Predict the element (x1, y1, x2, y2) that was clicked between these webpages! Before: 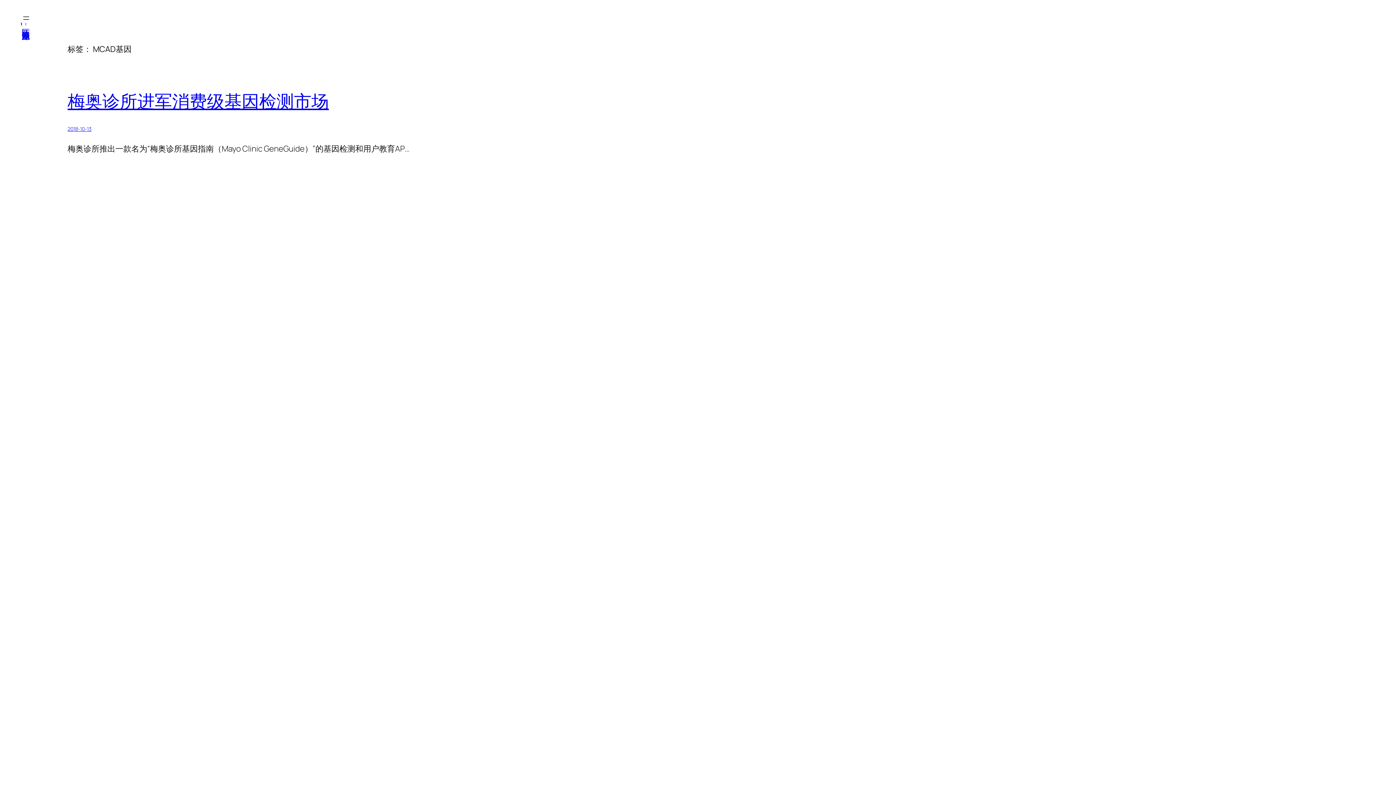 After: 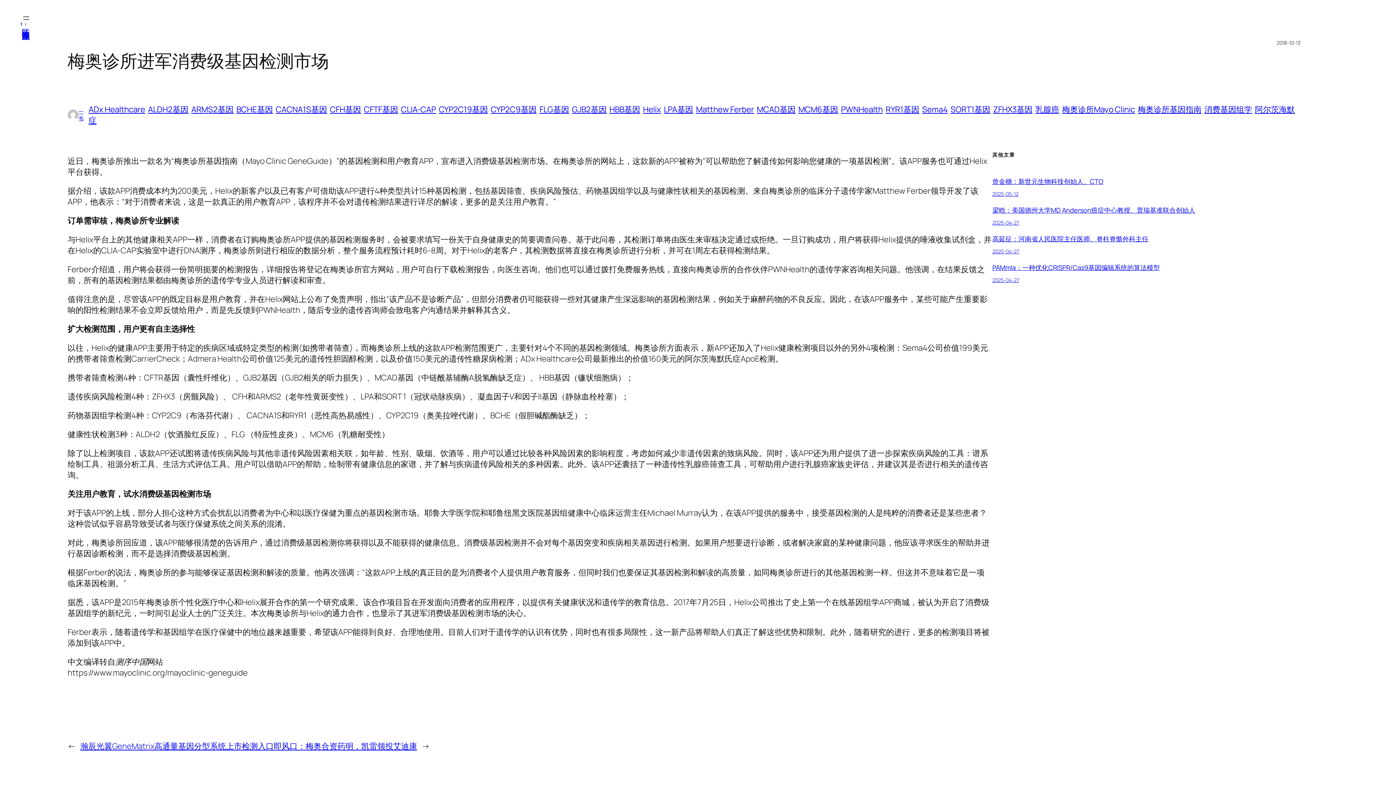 Action: bbox: (67, 89, 328, 112) label: 梅奥诊所进军消费级基因检测市场